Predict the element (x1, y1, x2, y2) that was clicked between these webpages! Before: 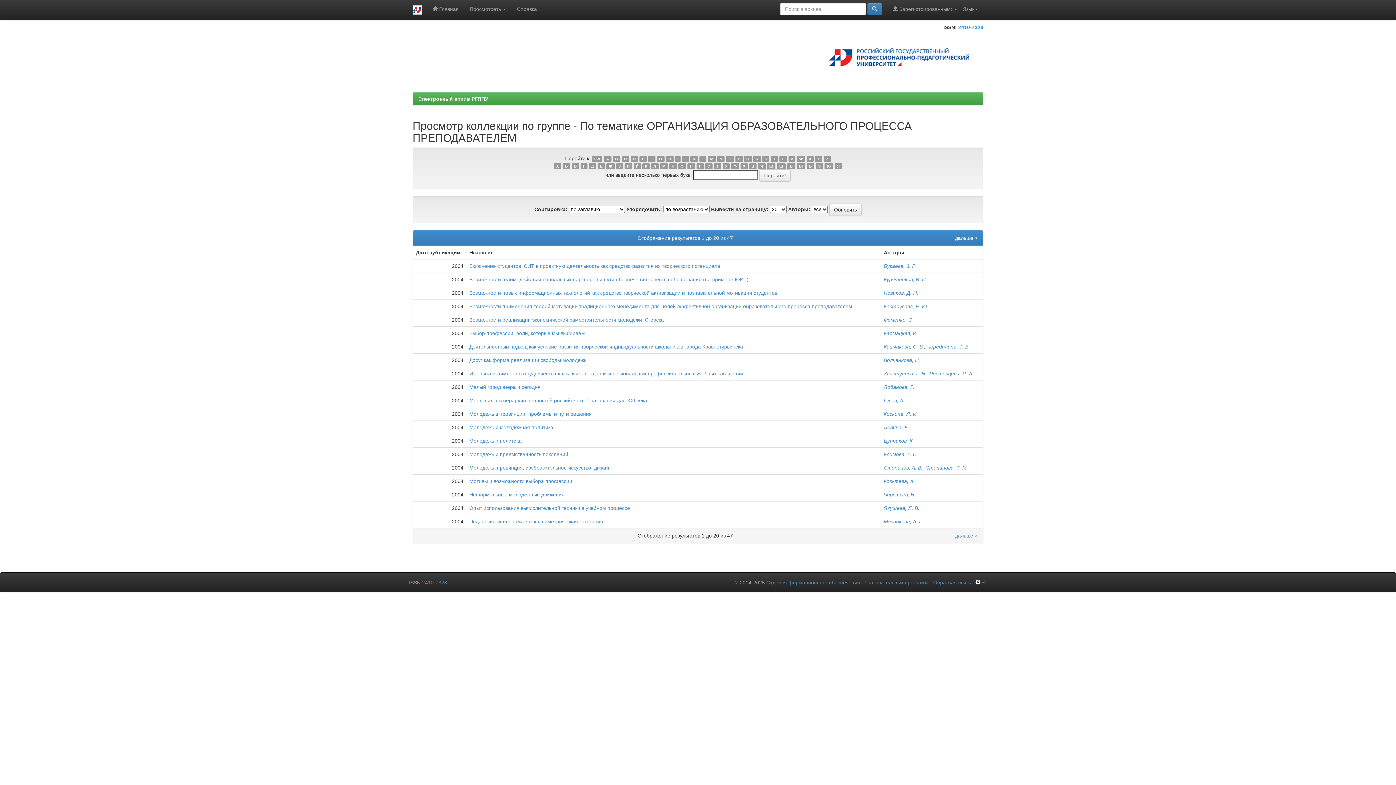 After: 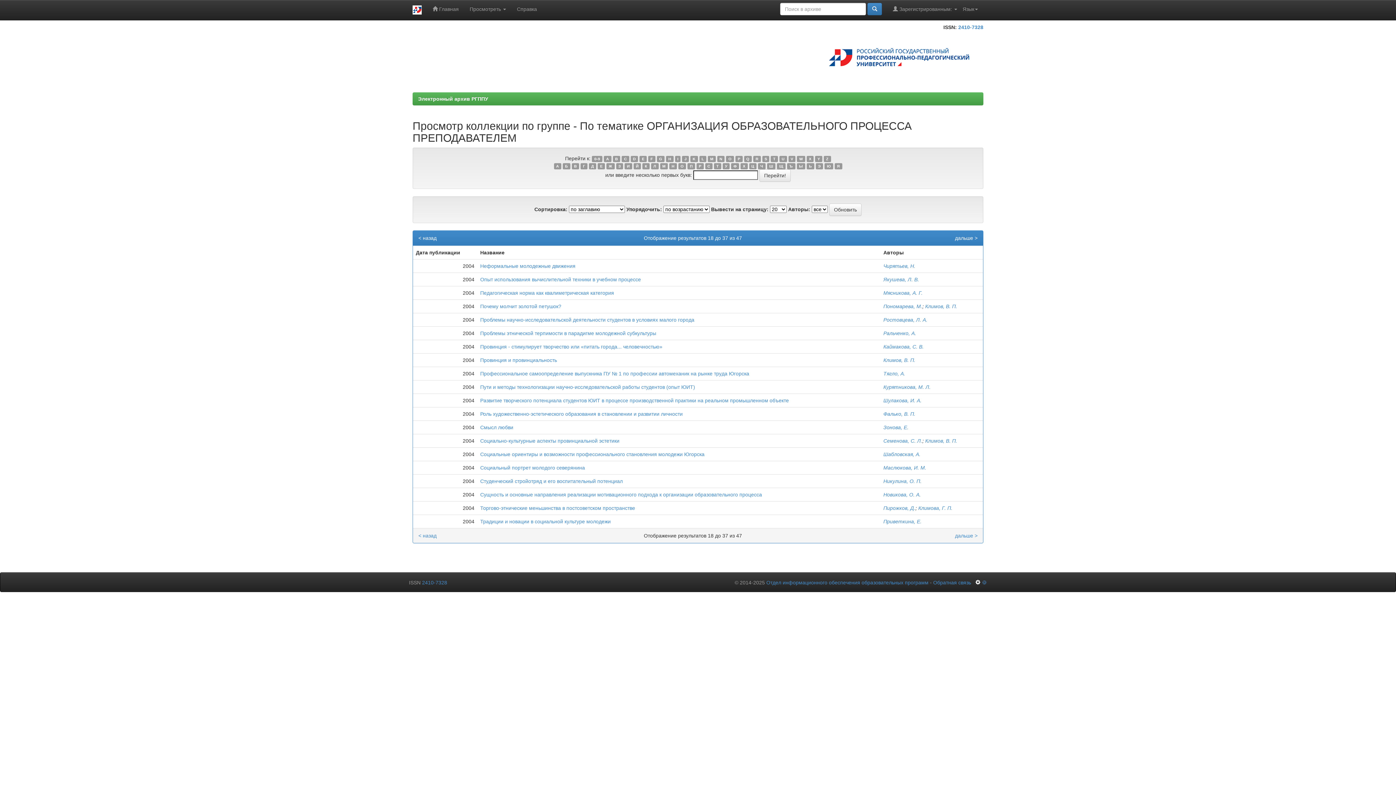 Action: bbox: (669, 163, 677, 169) label: Н